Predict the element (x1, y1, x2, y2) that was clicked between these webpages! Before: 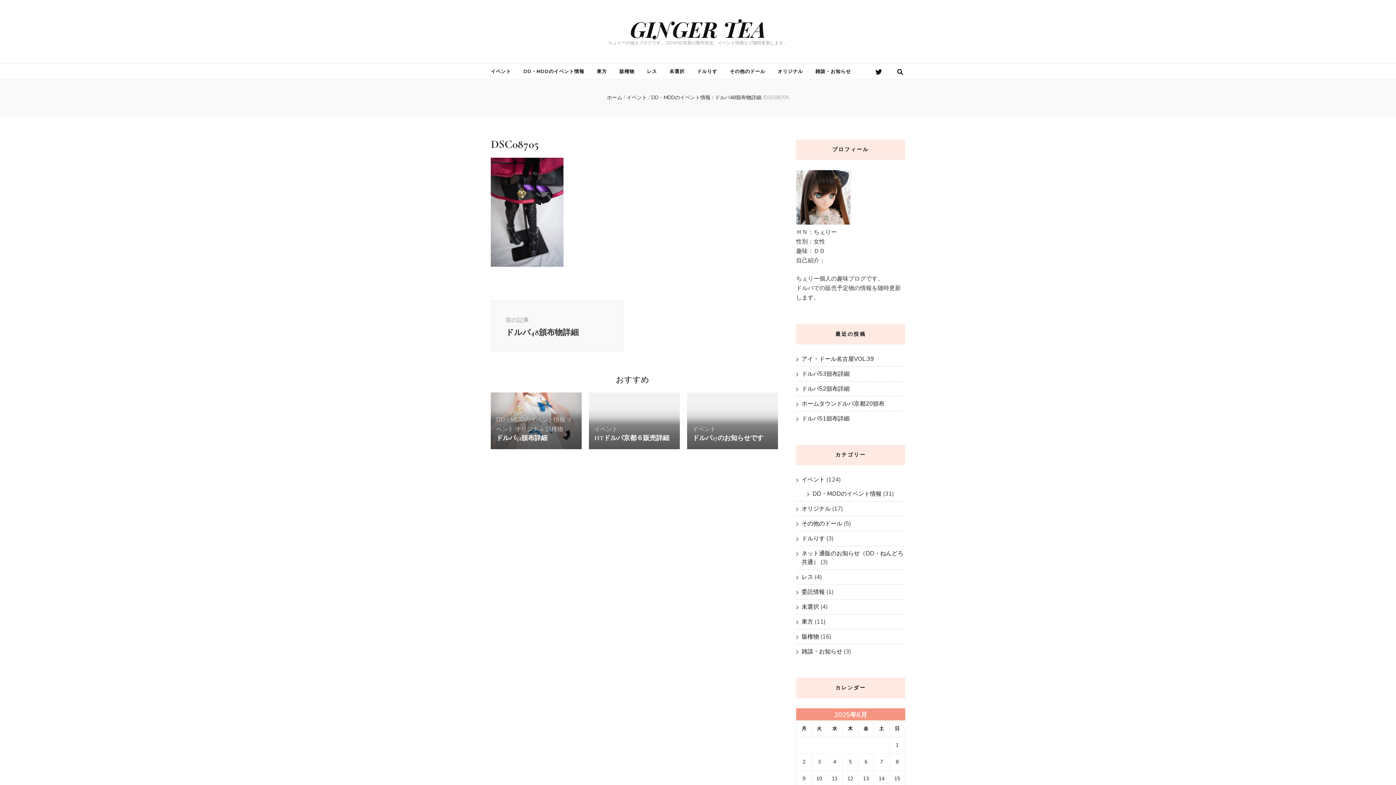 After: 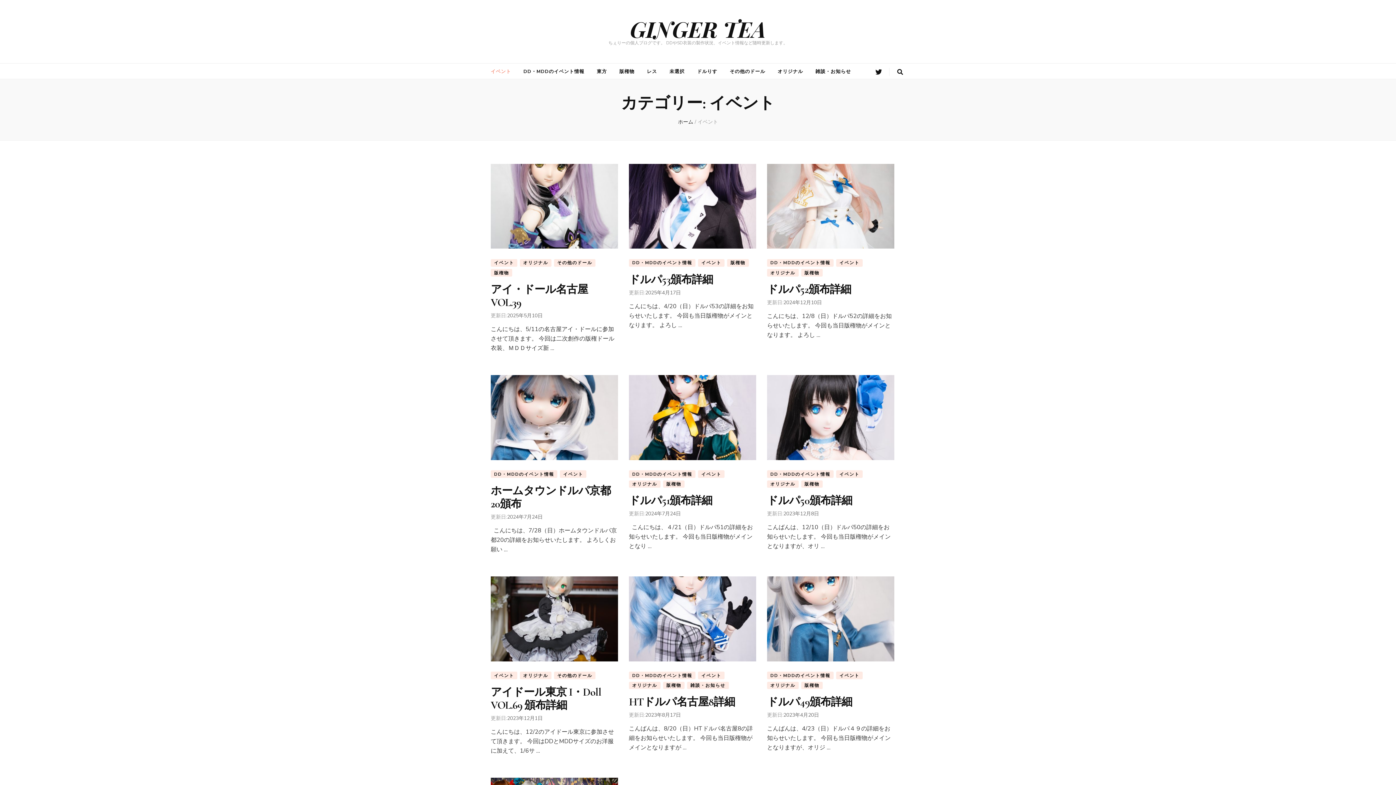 Action: label: イベント bbox: (692, 425, 715, 433)